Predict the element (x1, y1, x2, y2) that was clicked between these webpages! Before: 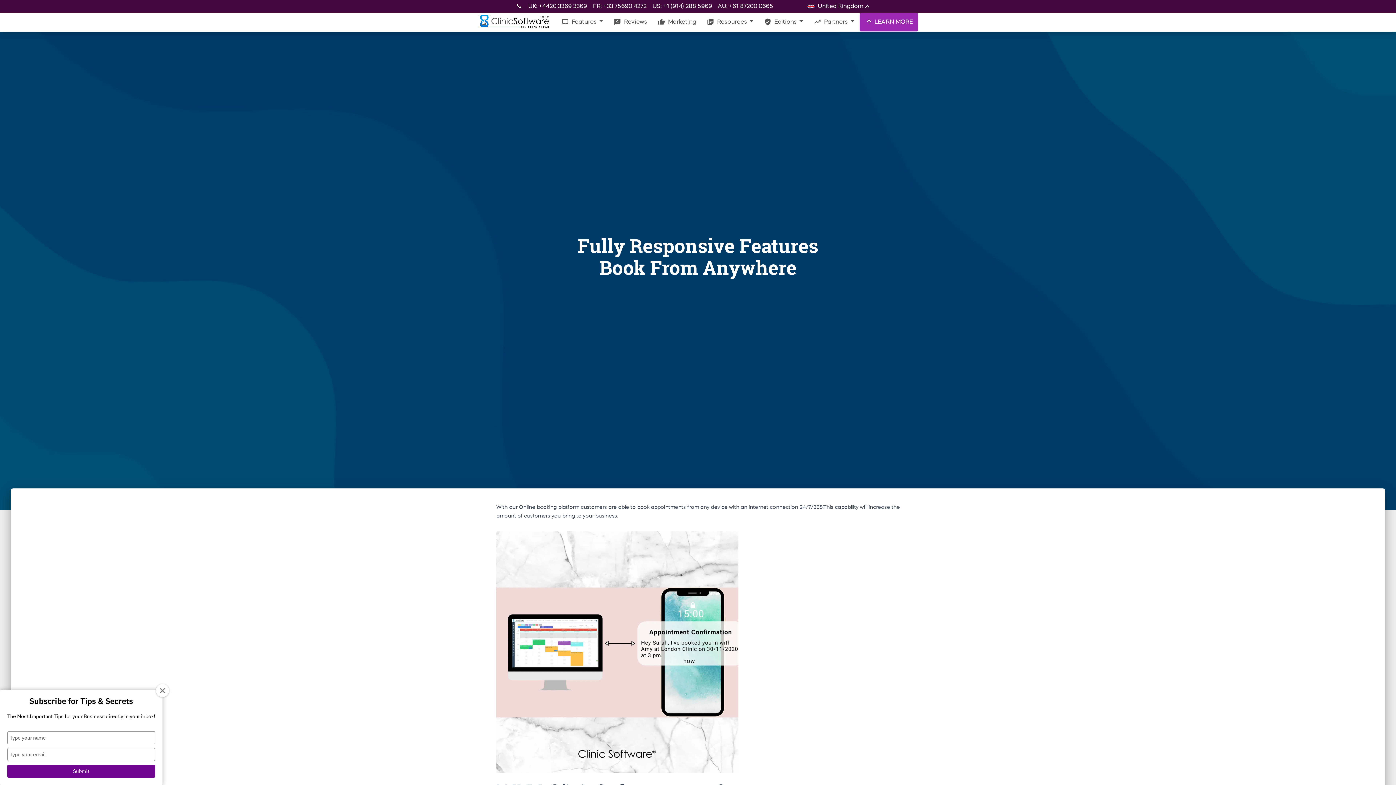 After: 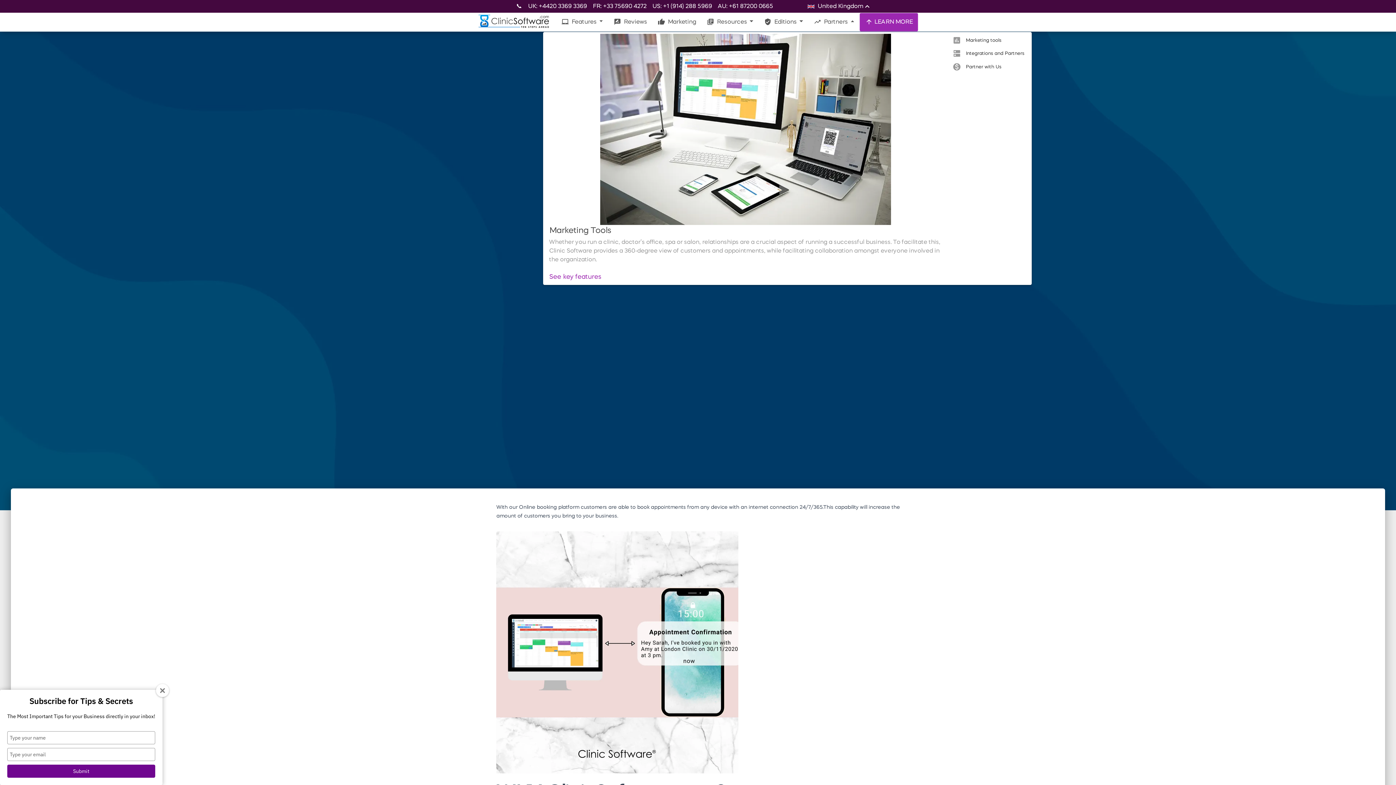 Action: label: trending_up Partners  bbox: (808, 13, 859, 31)